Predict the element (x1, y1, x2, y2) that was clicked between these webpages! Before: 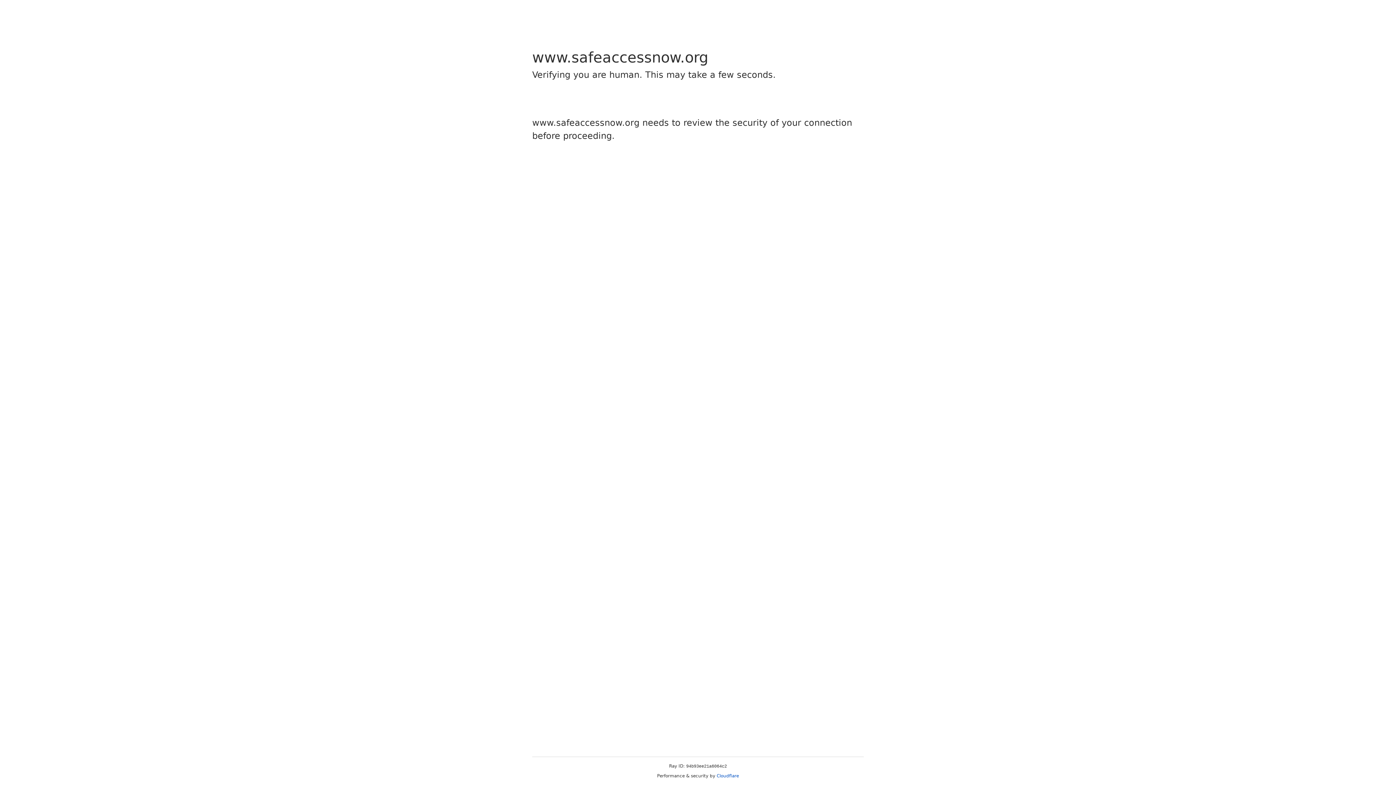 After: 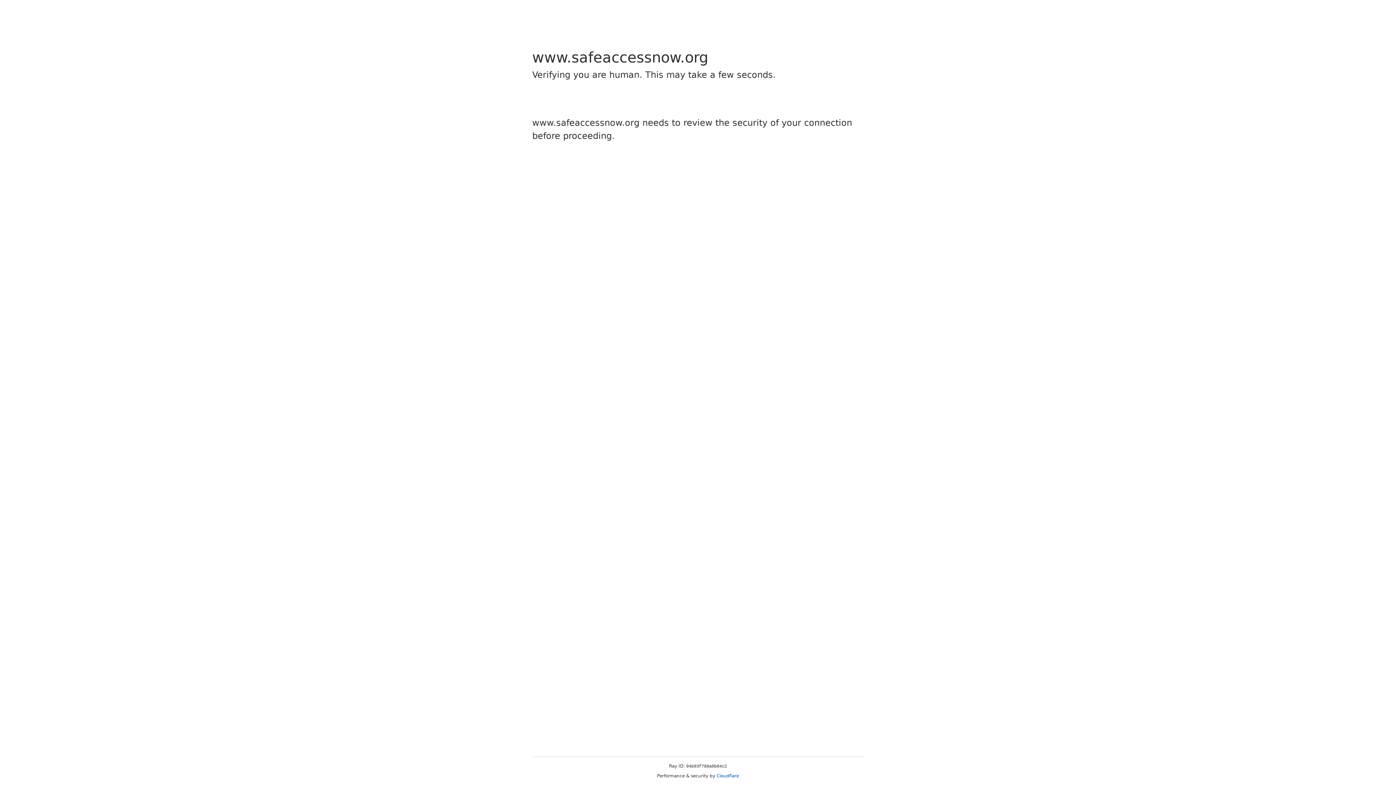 Action: label: Cloudflare bbox: (716, 773, 739, 778)